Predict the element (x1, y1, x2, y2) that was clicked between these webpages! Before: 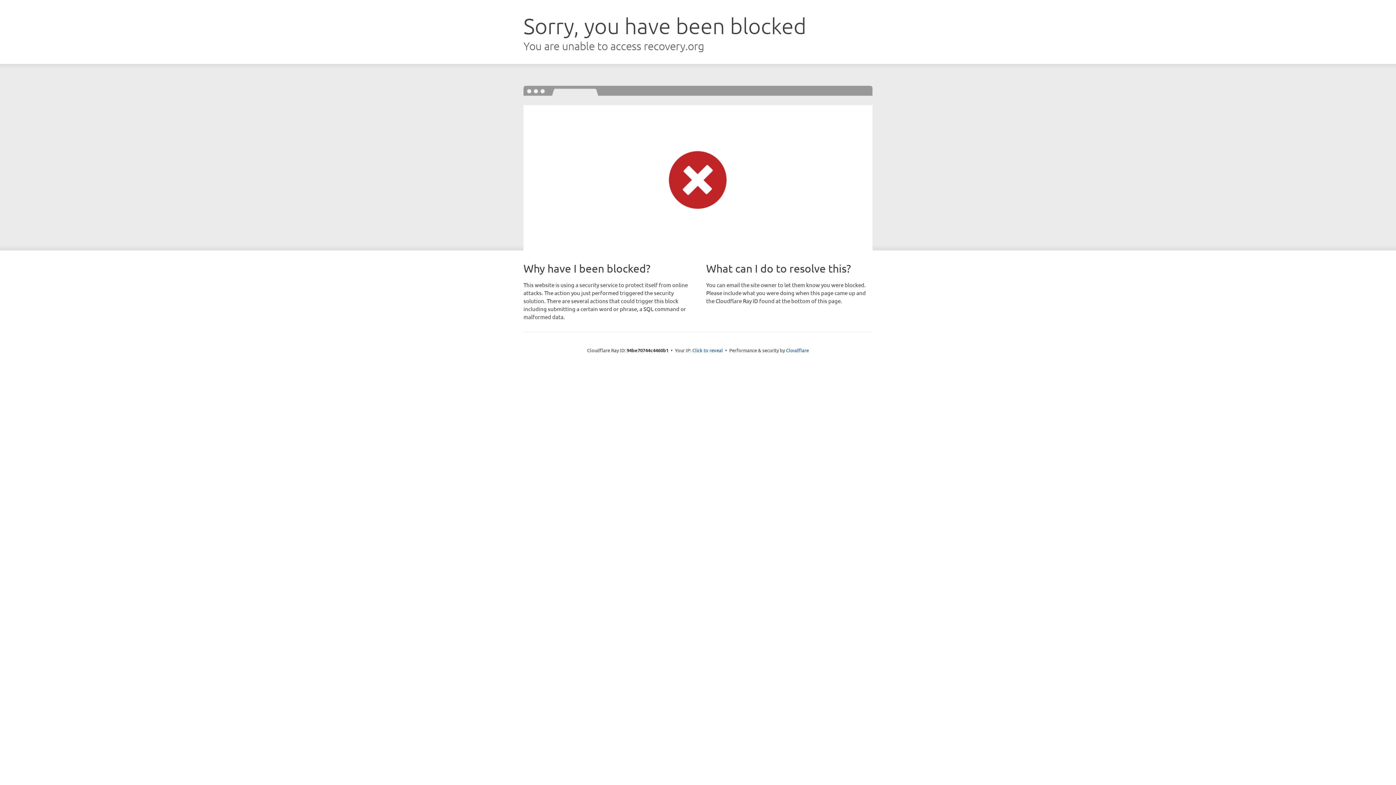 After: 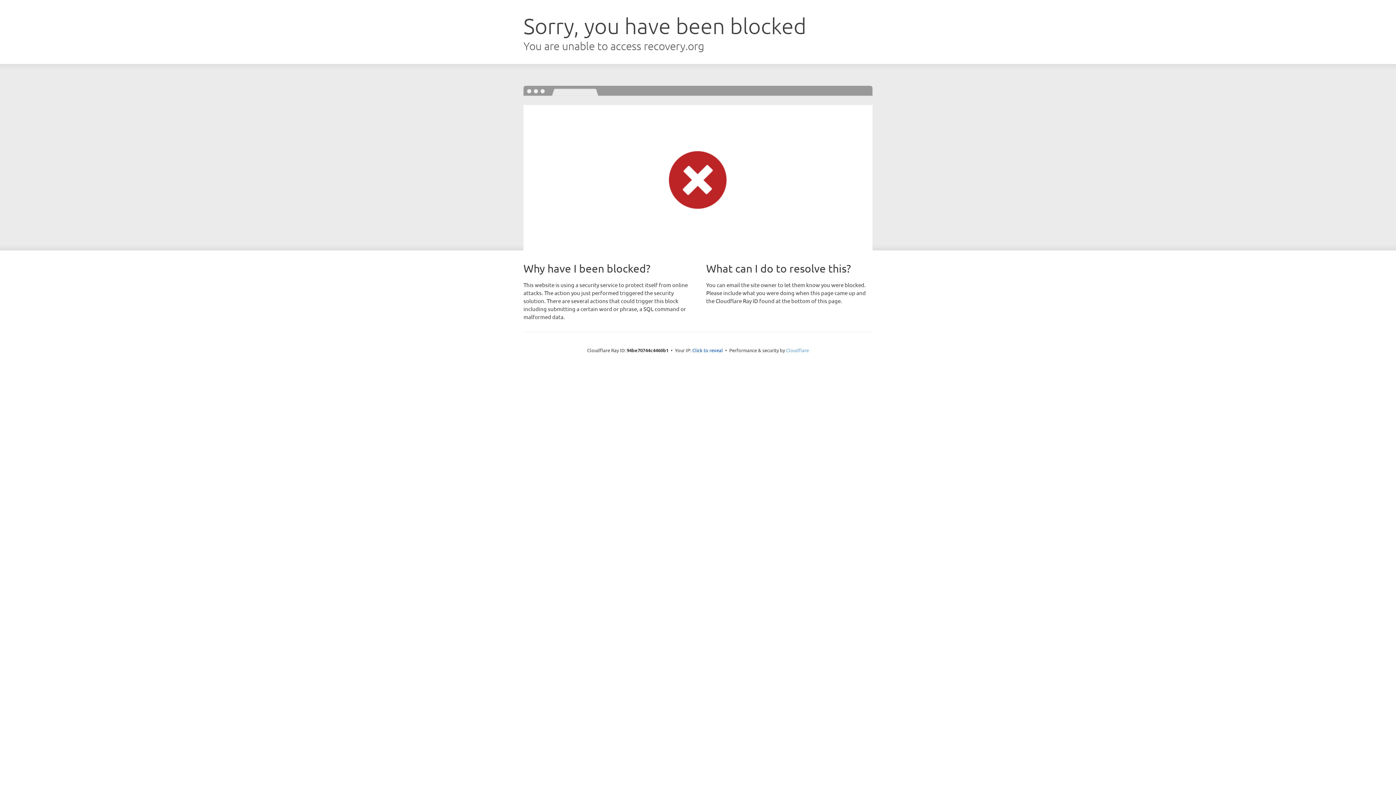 Action: label: Cloudflare bbox: (786, 347, 809, 353)